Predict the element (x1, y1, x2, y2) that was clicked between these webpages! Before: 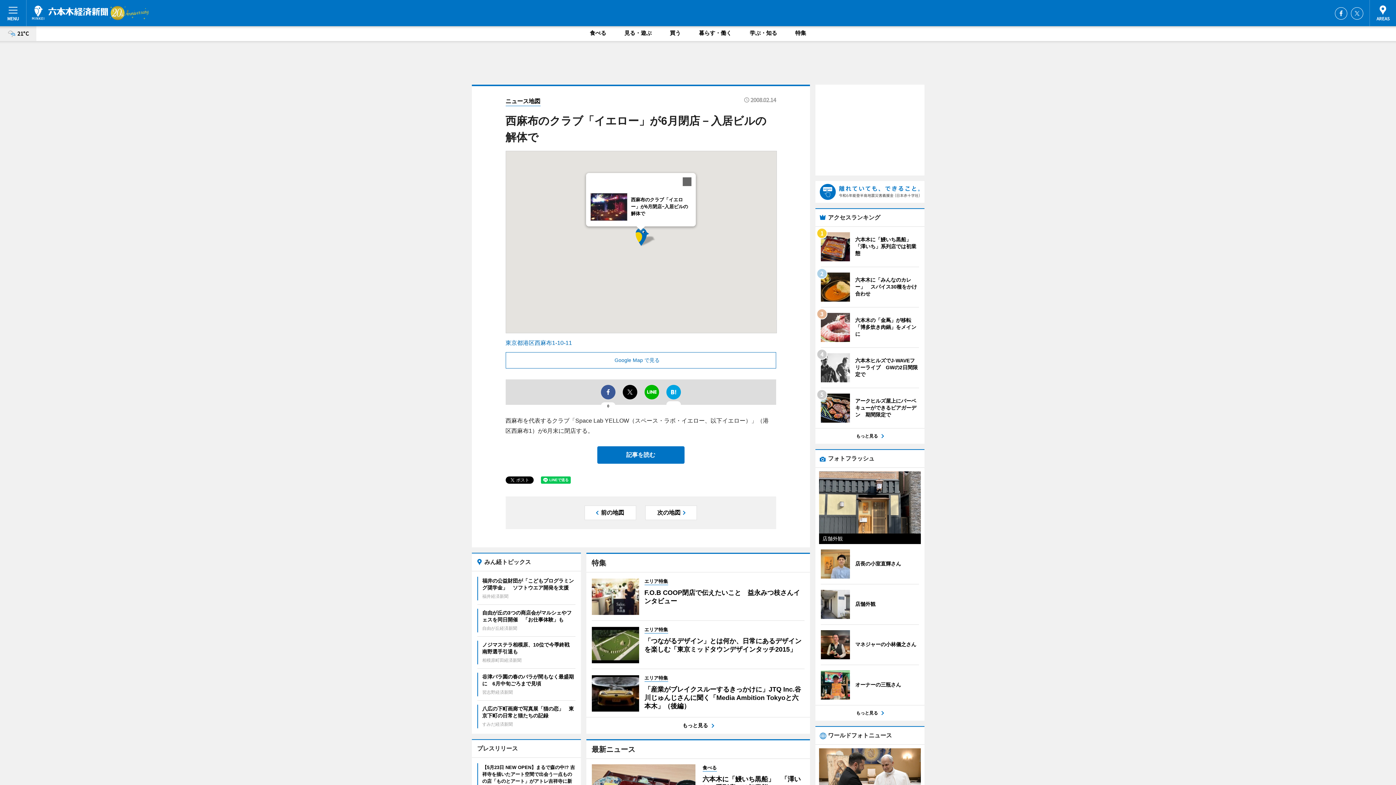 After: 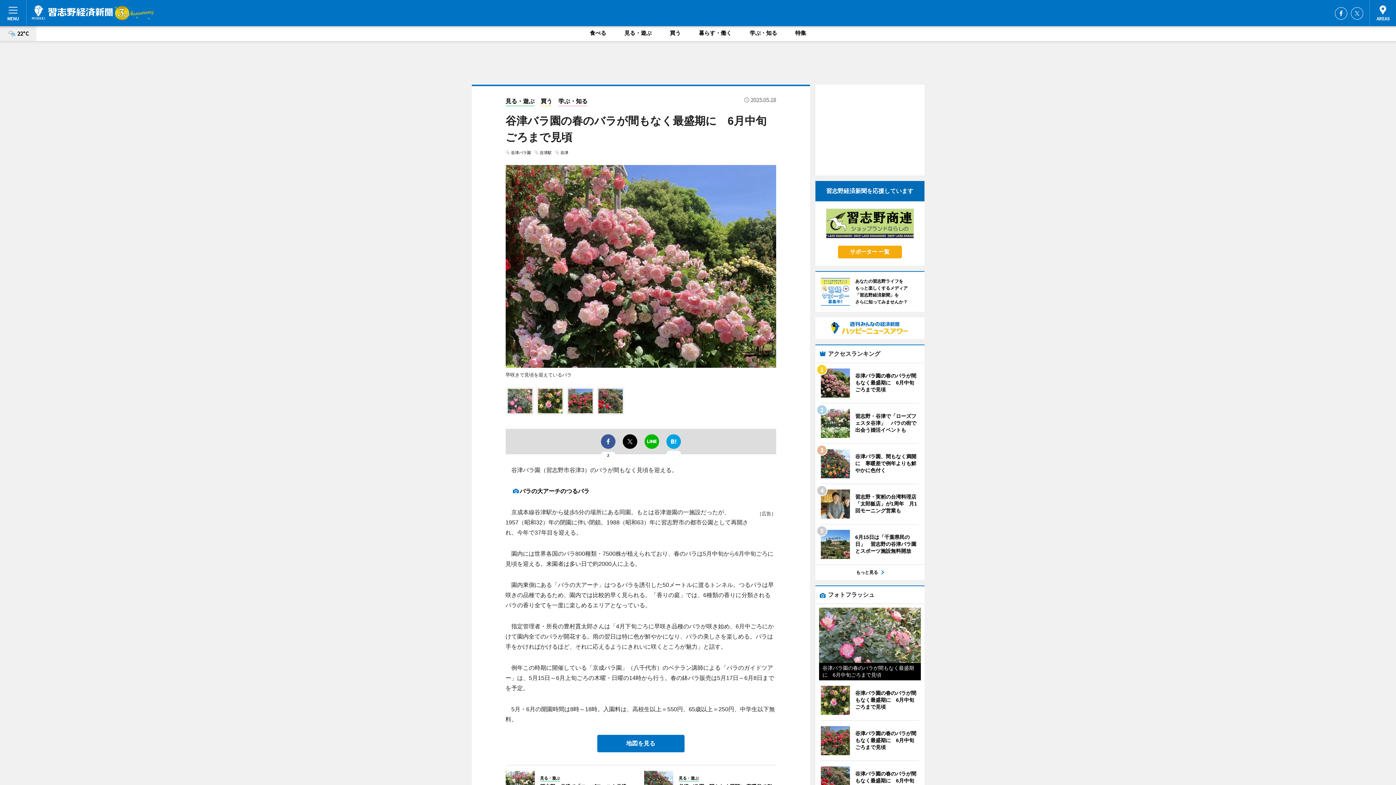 Action: bbox: (477, 673, 575, 696) label: 谷津バラ園の春のバラが間もなく最盛期に　6月中旬ごろまで見頃
習志野経済新聞